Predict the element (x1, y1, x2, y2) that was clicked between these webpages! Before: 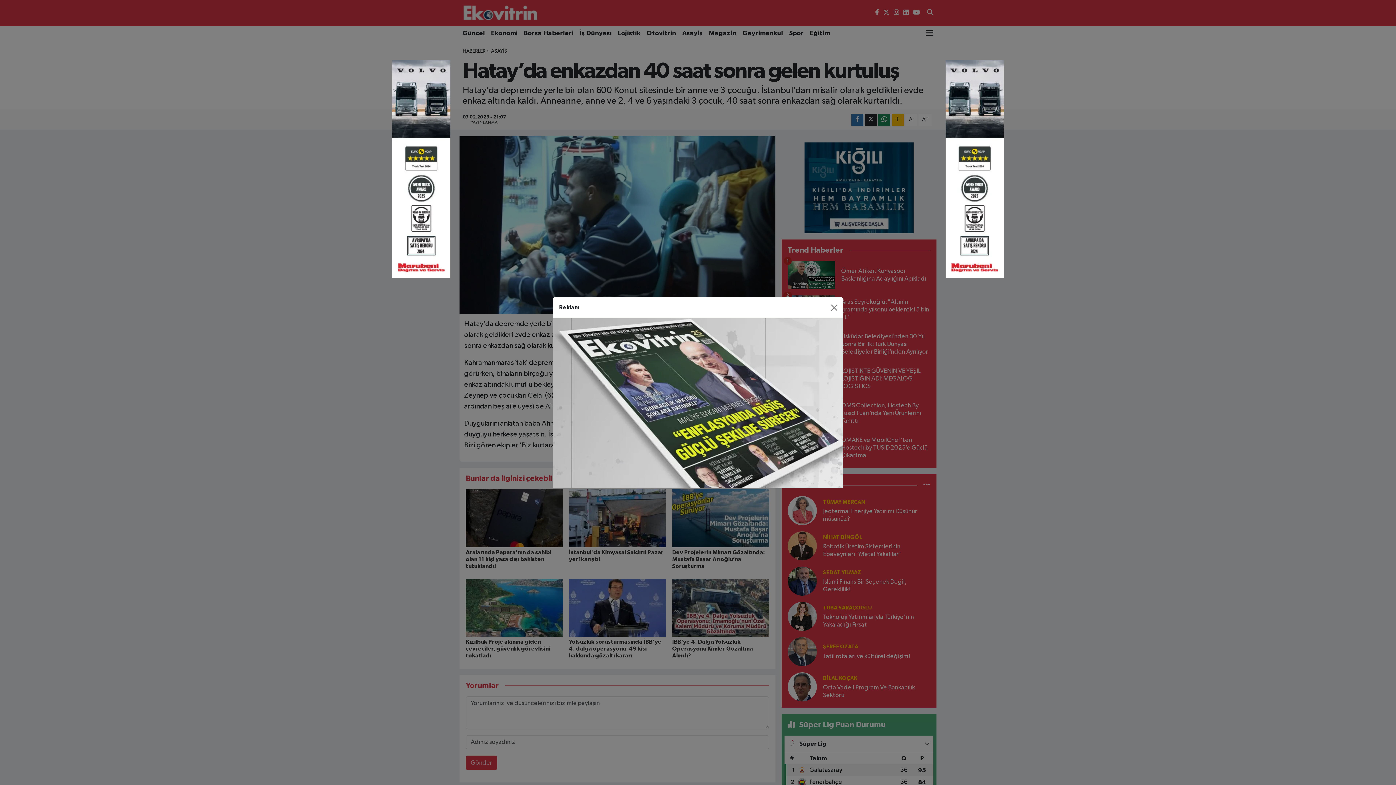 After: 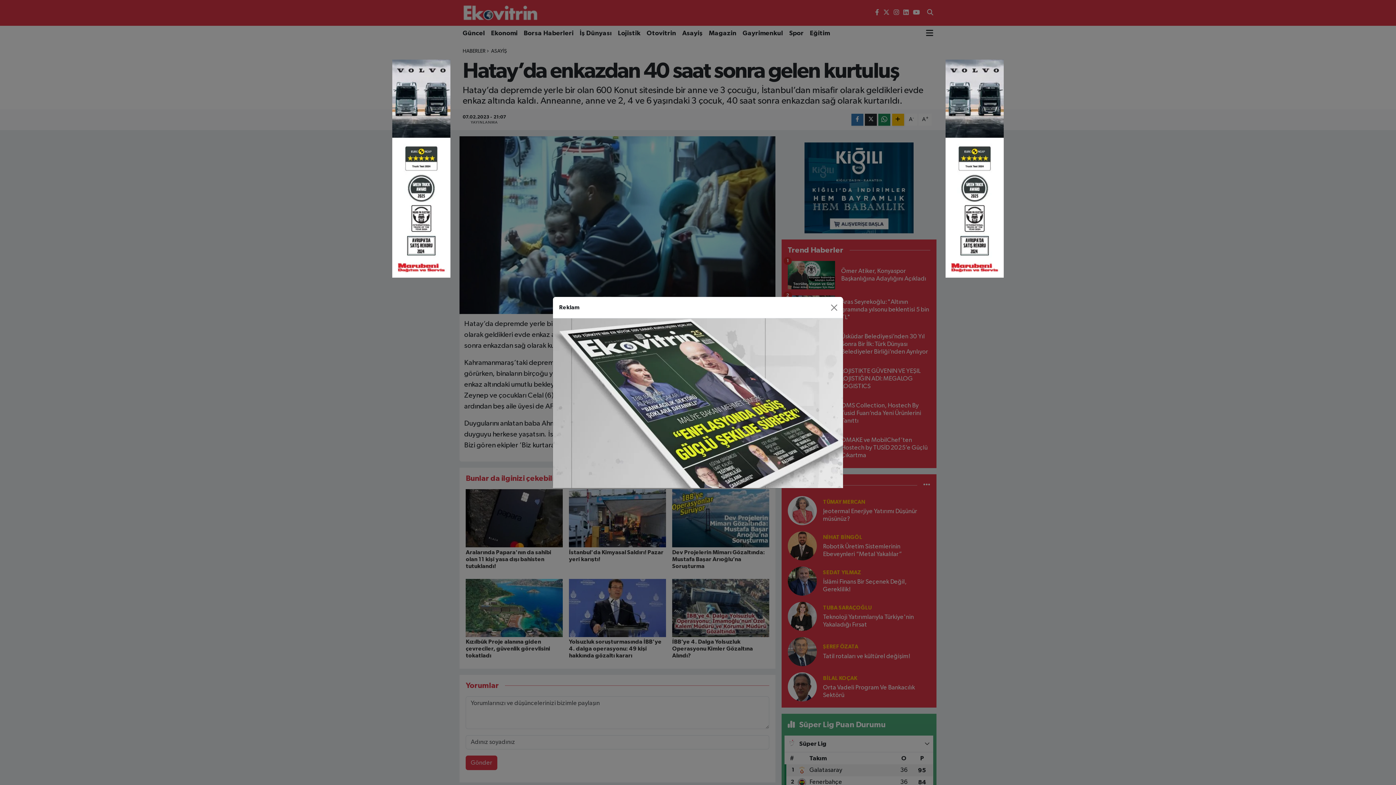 Action: bbox: (553, 400, 843, 406)